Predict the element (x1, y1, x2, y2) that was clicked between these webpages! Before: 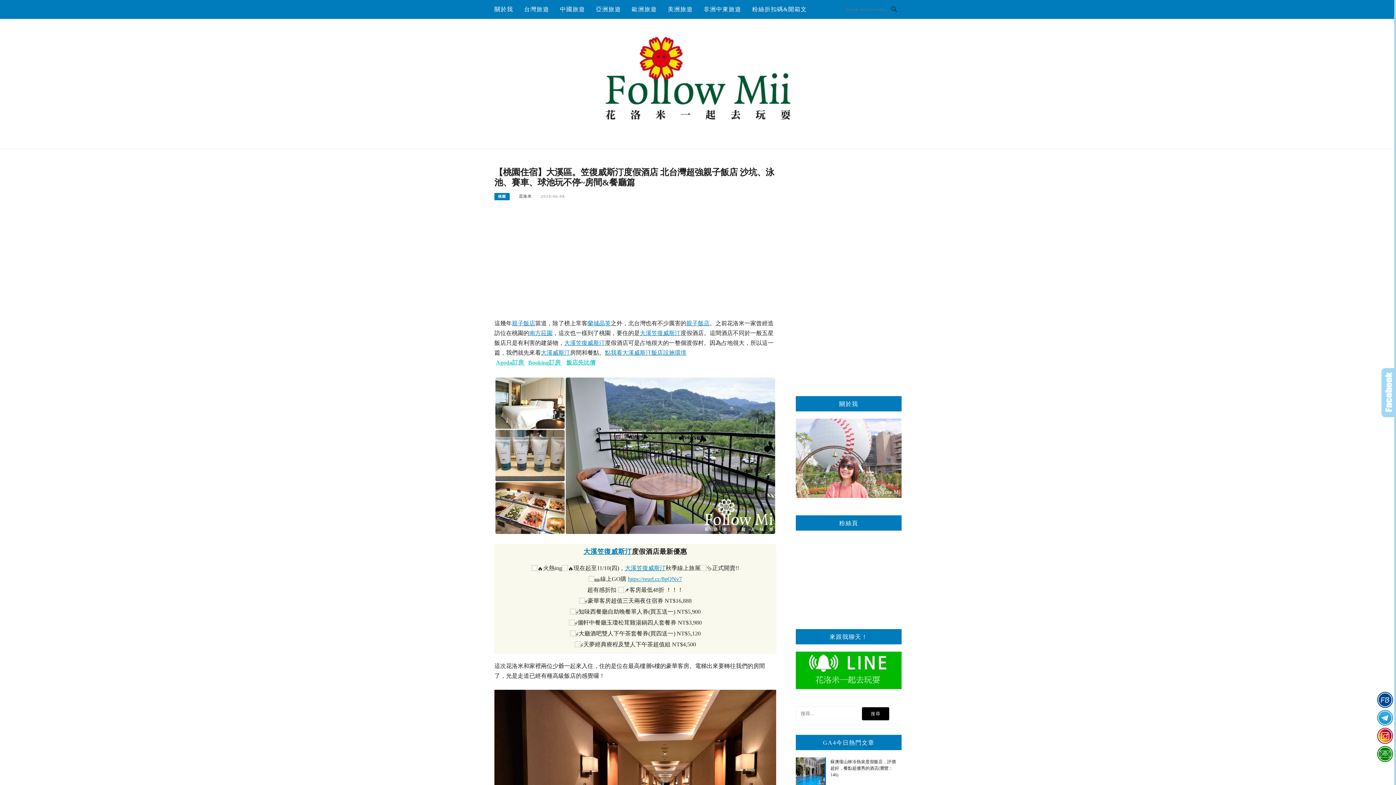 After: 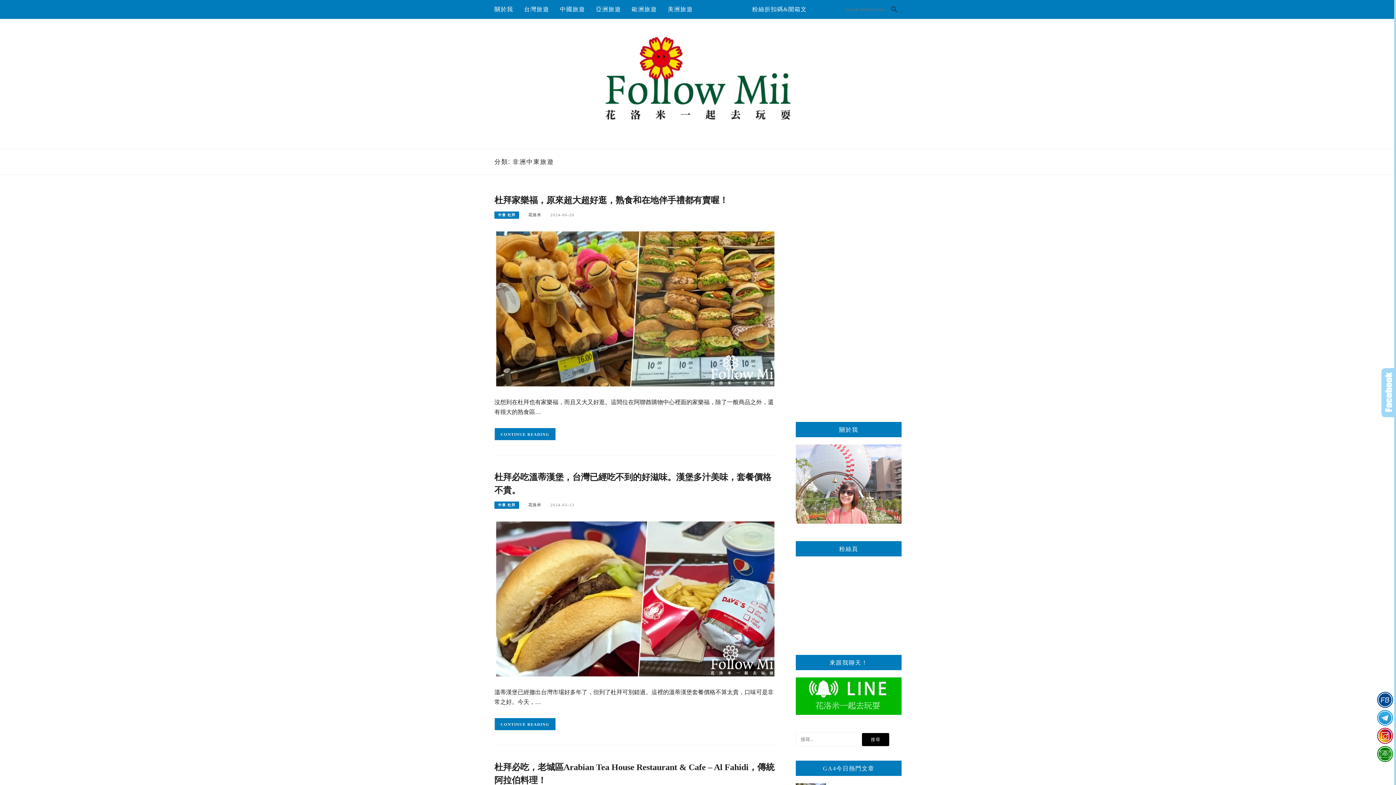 Action: label: 非洲中東旅遊 bbox: (703, 0, 741, 18)